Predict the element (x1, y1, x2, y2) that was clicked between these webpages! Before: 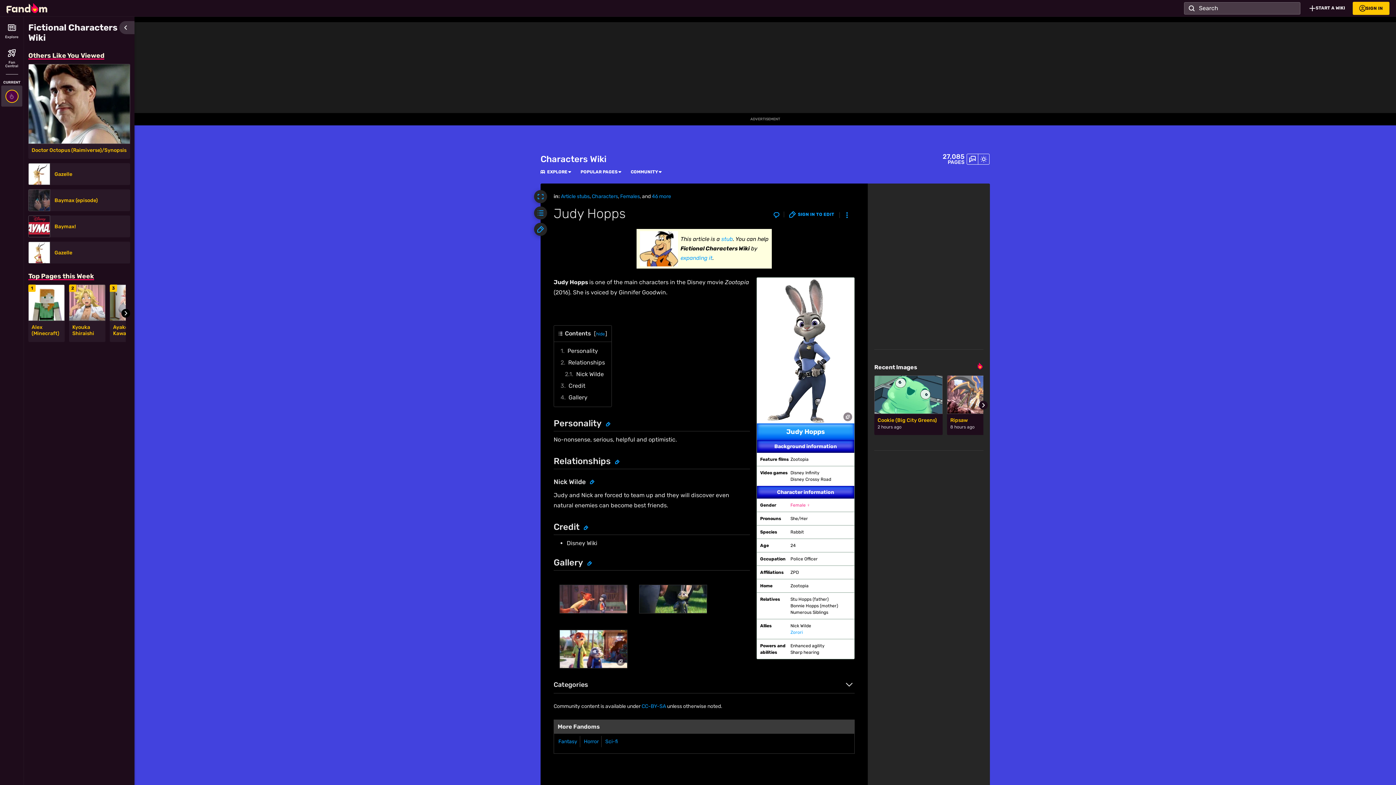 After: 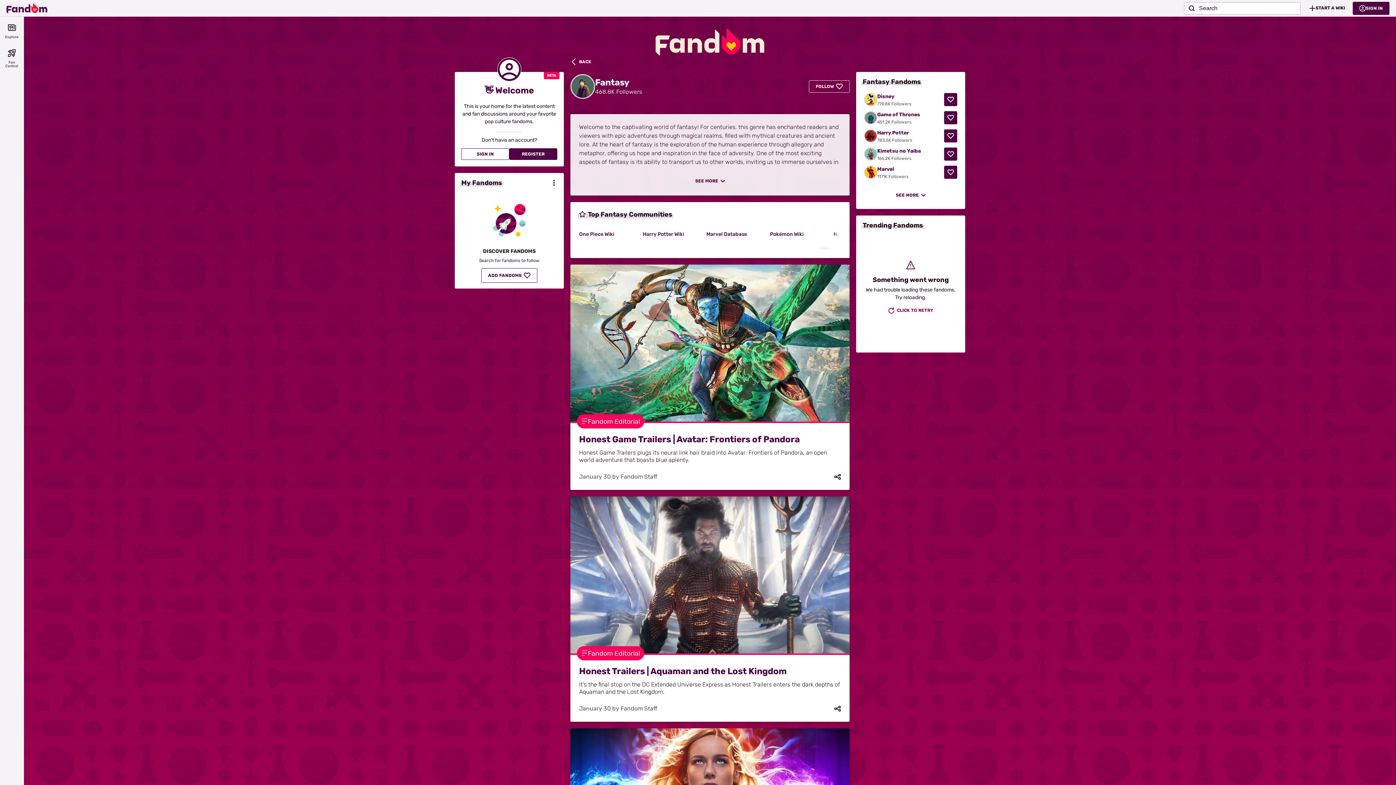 Action: label: Fantasy bbox: (558, 738, 577, 745)